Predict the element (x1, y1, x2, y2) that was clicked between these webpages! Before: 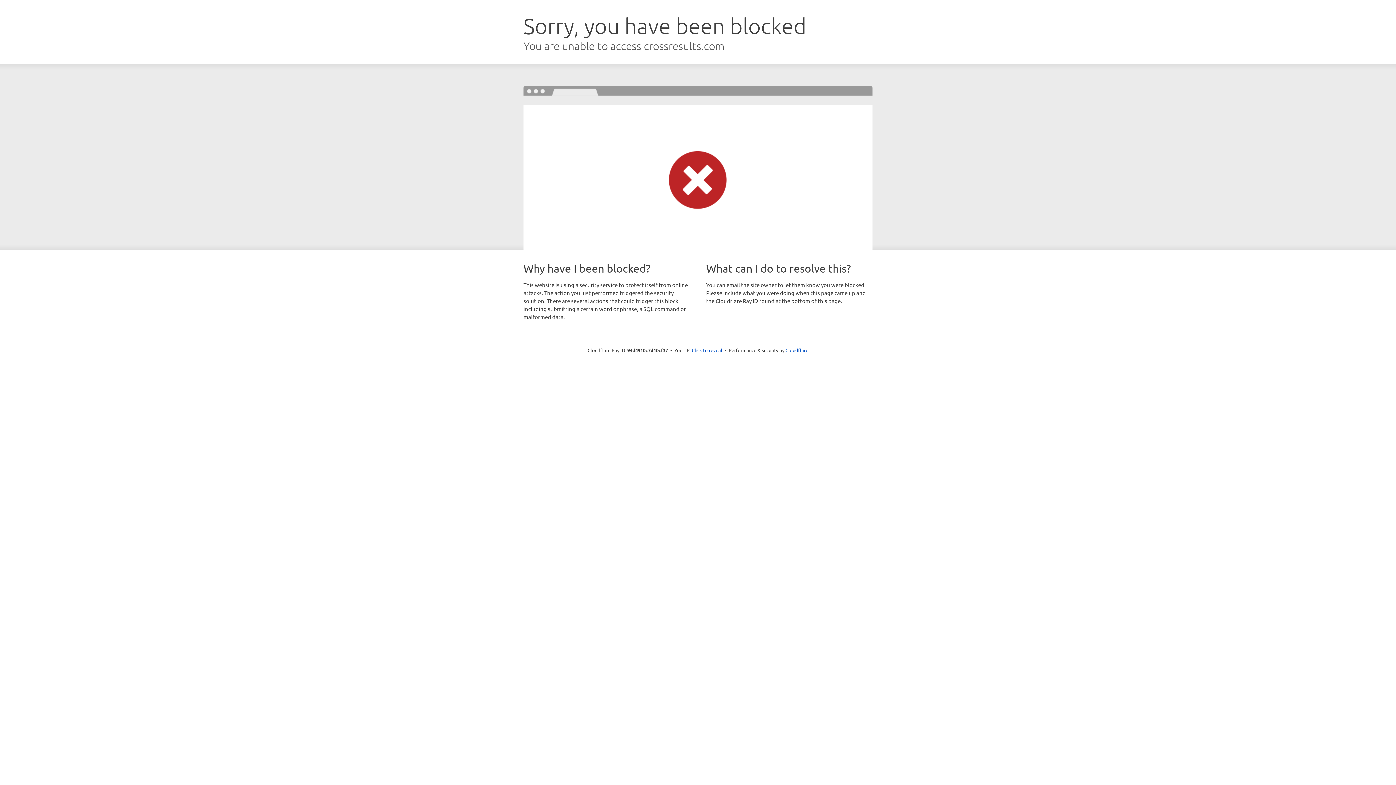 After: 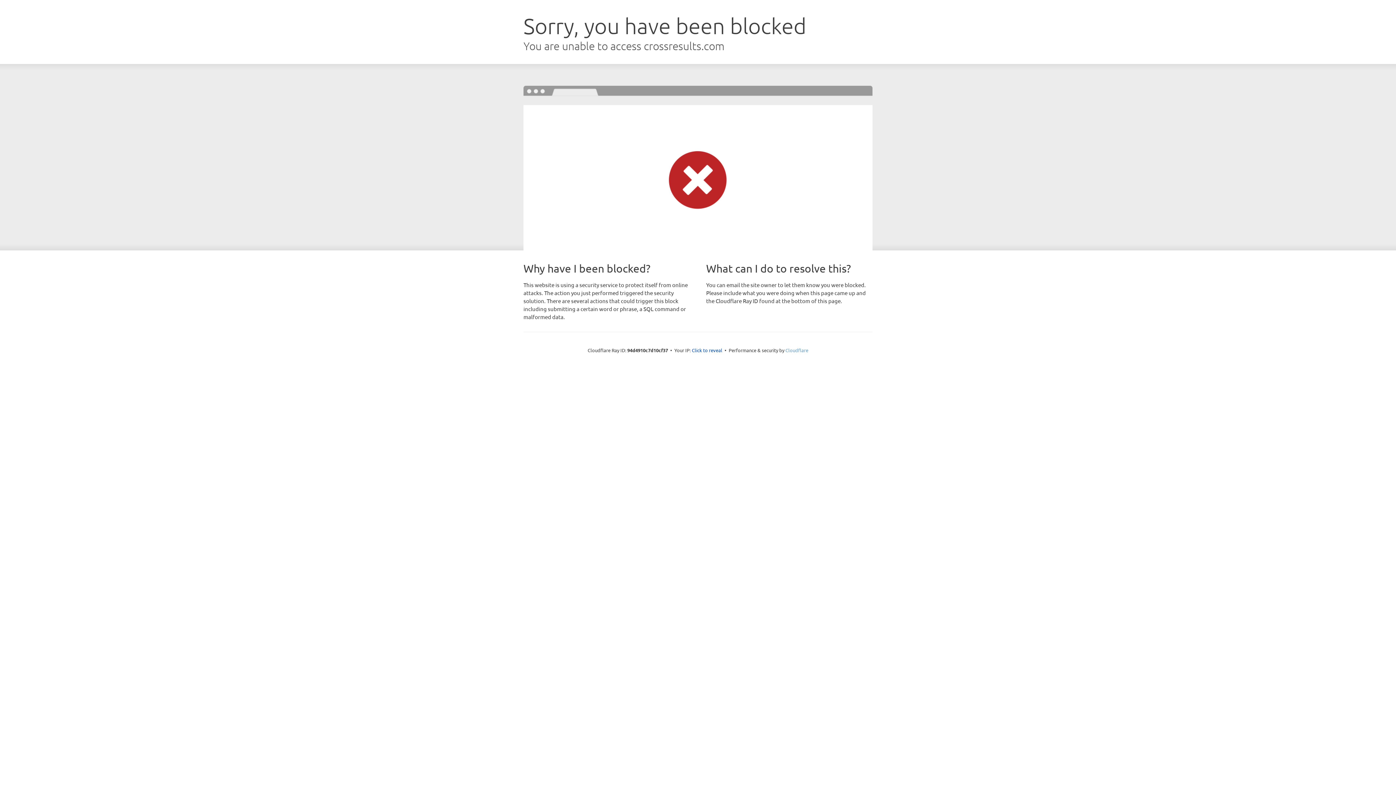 Action: label: Cloudflare bbox: (785, 347, 808, 353)